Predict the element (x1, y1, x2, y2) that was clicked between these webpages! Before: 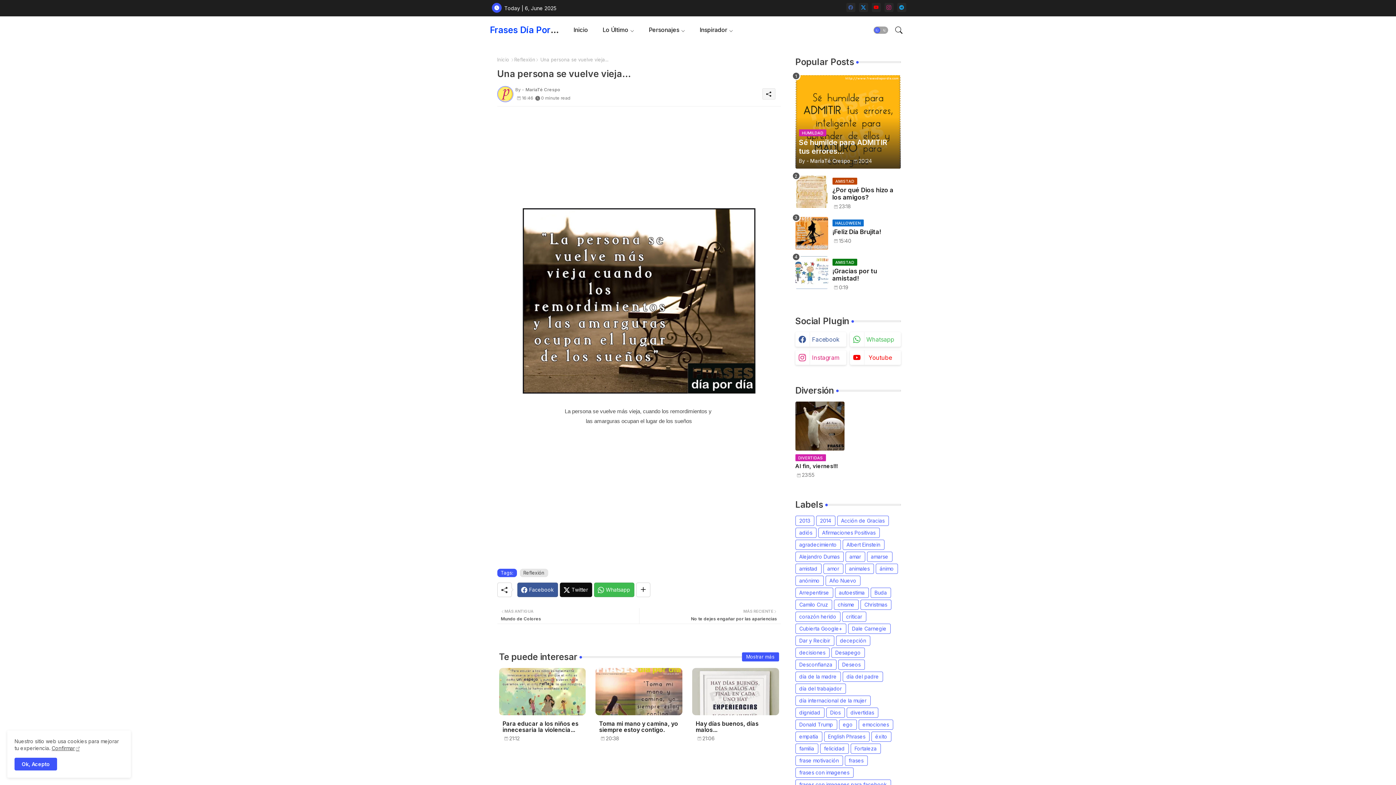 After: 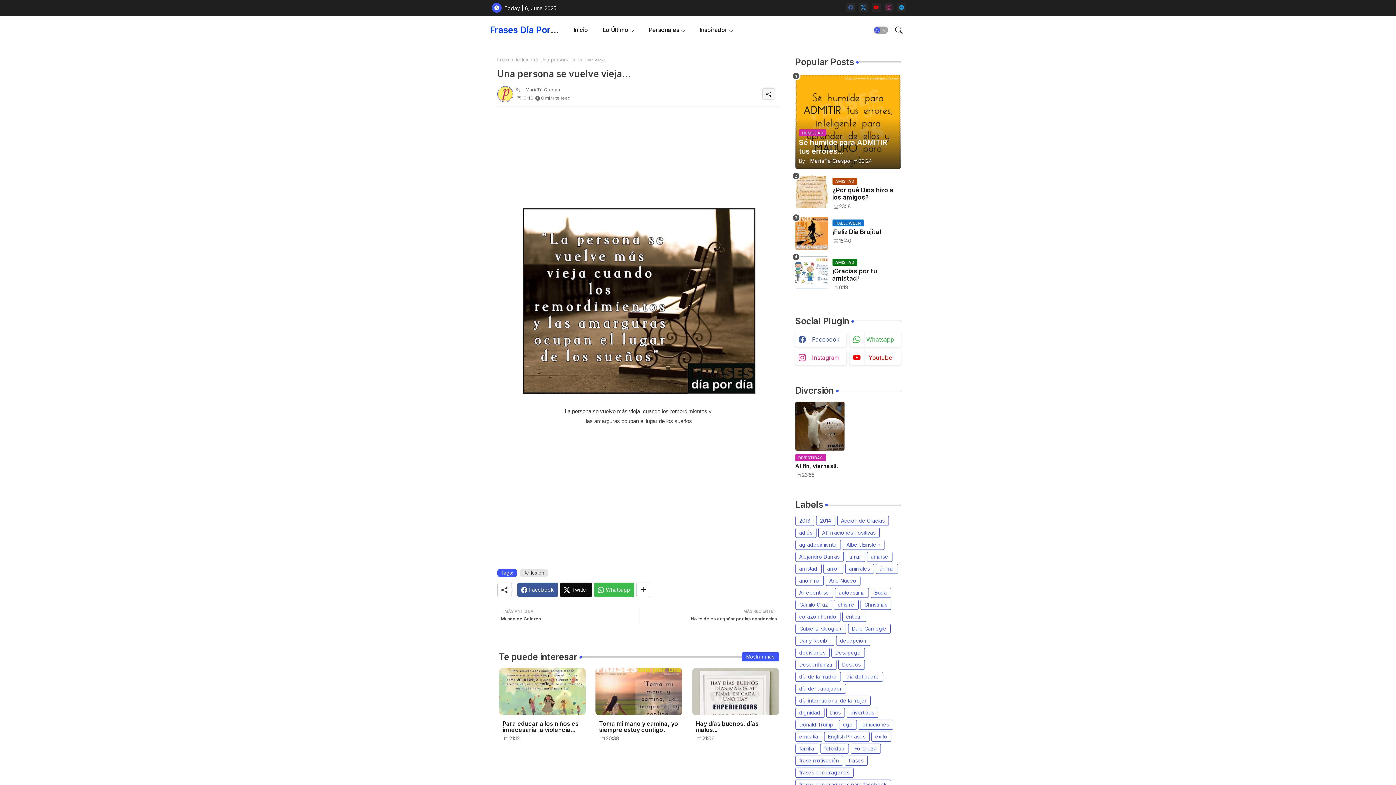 Action: label: Ok, Acepto bbox: (14, 758, 57, 770)